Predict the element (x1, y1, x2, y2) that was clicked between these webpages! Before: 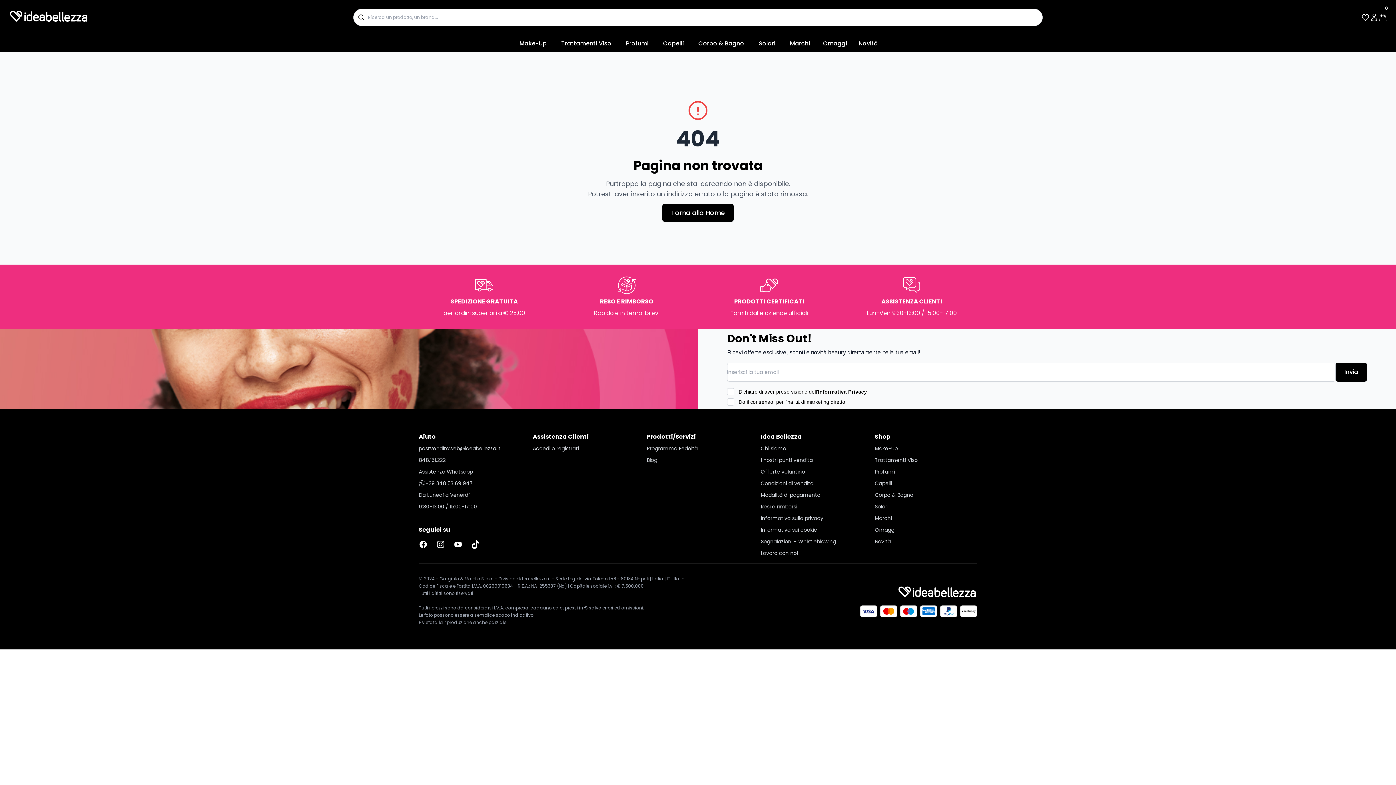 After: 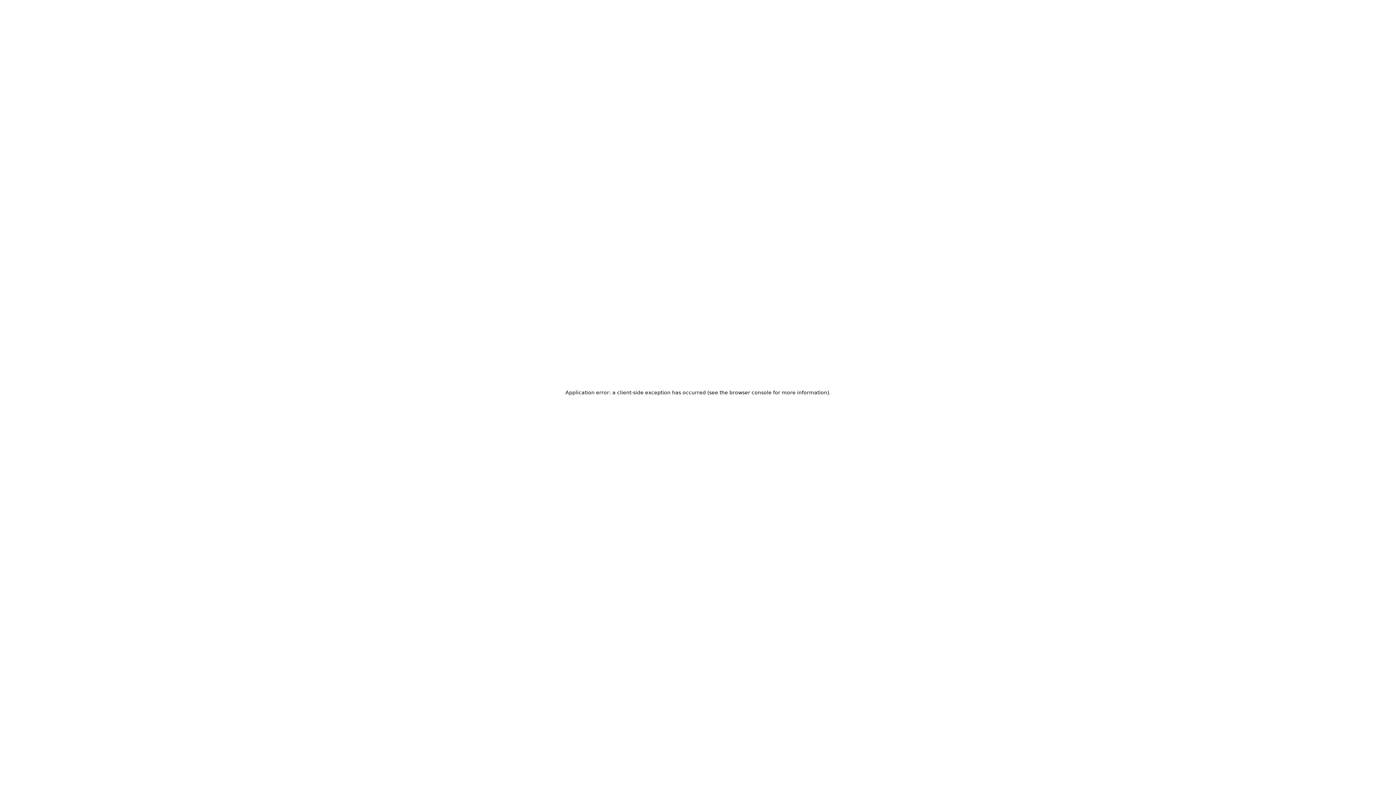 Action: label: Trattamenti Viso bbox: (875, 456, 917, 464)